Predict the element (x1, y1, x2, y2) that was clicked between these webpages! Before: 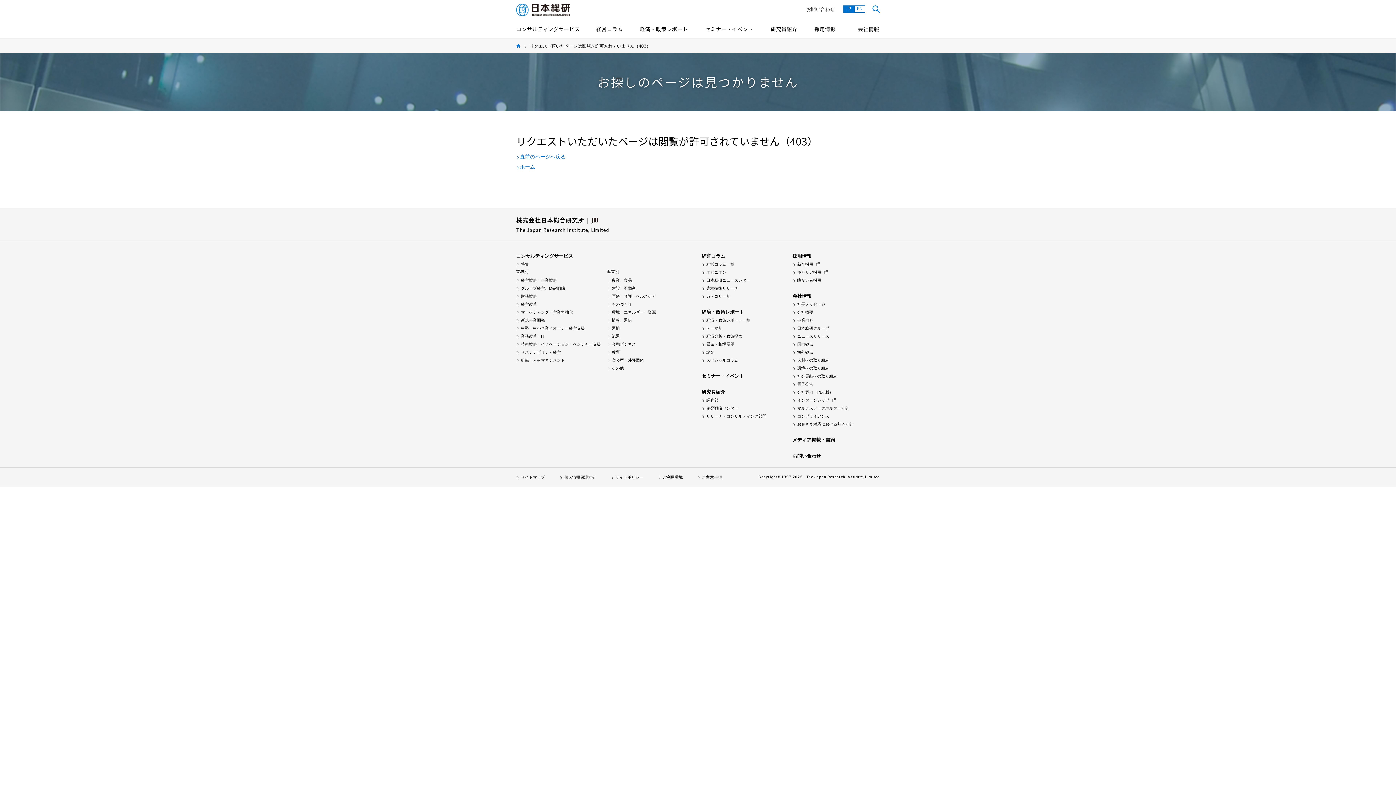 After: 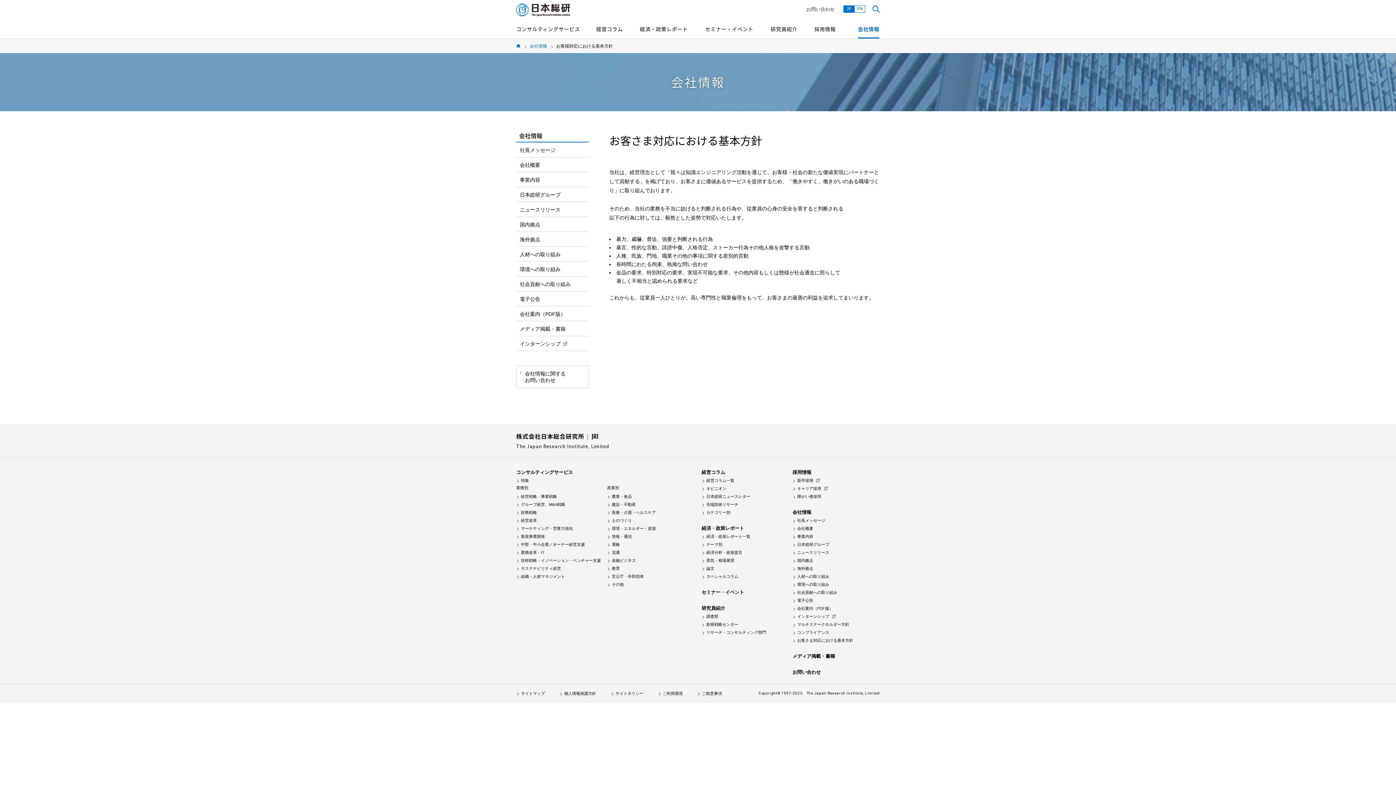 Action: label: お客さま対応における基本方針 bbox: (792, 422, 853, 426)